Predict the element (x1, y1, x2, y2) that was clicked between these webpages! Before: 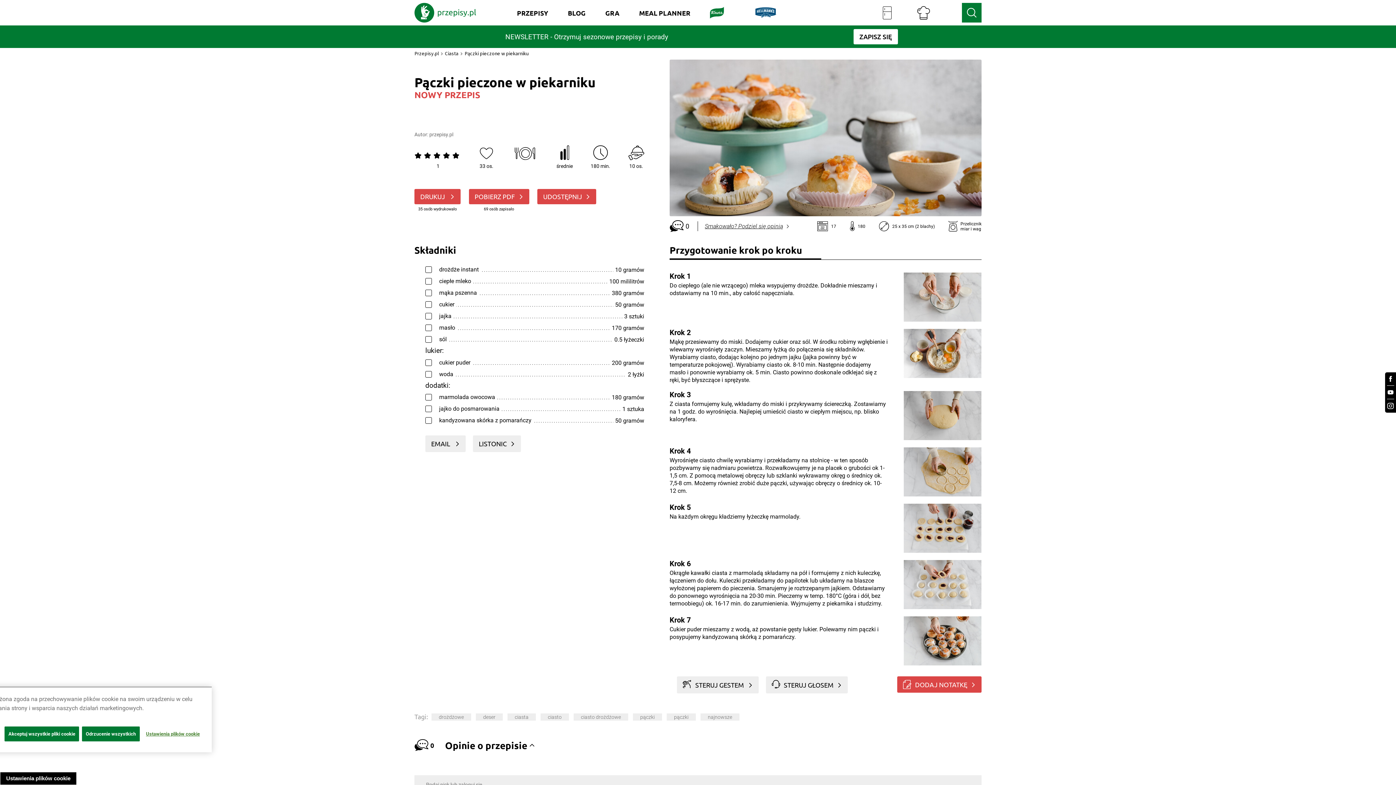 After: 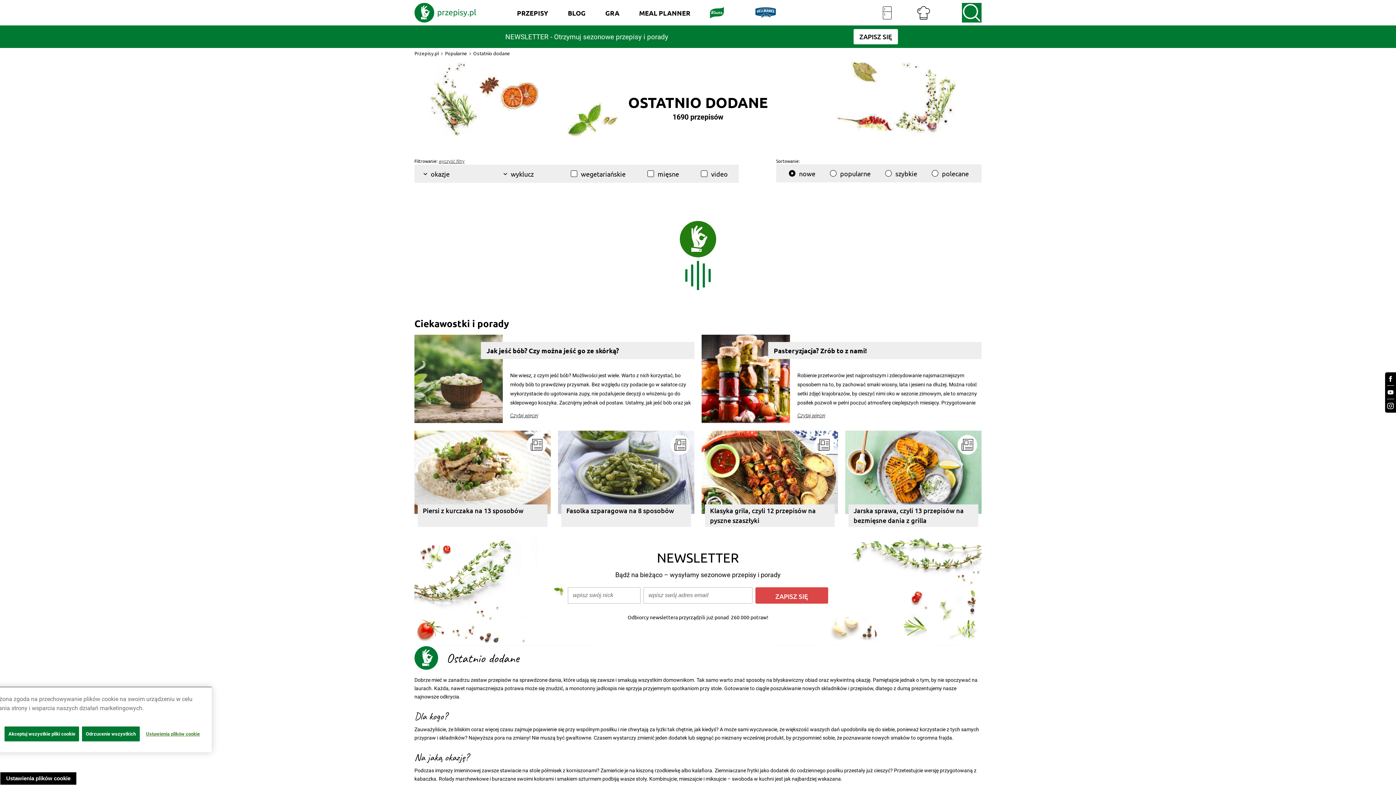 Action: label: najnowsze bbox: (700, 713, 739, 721)